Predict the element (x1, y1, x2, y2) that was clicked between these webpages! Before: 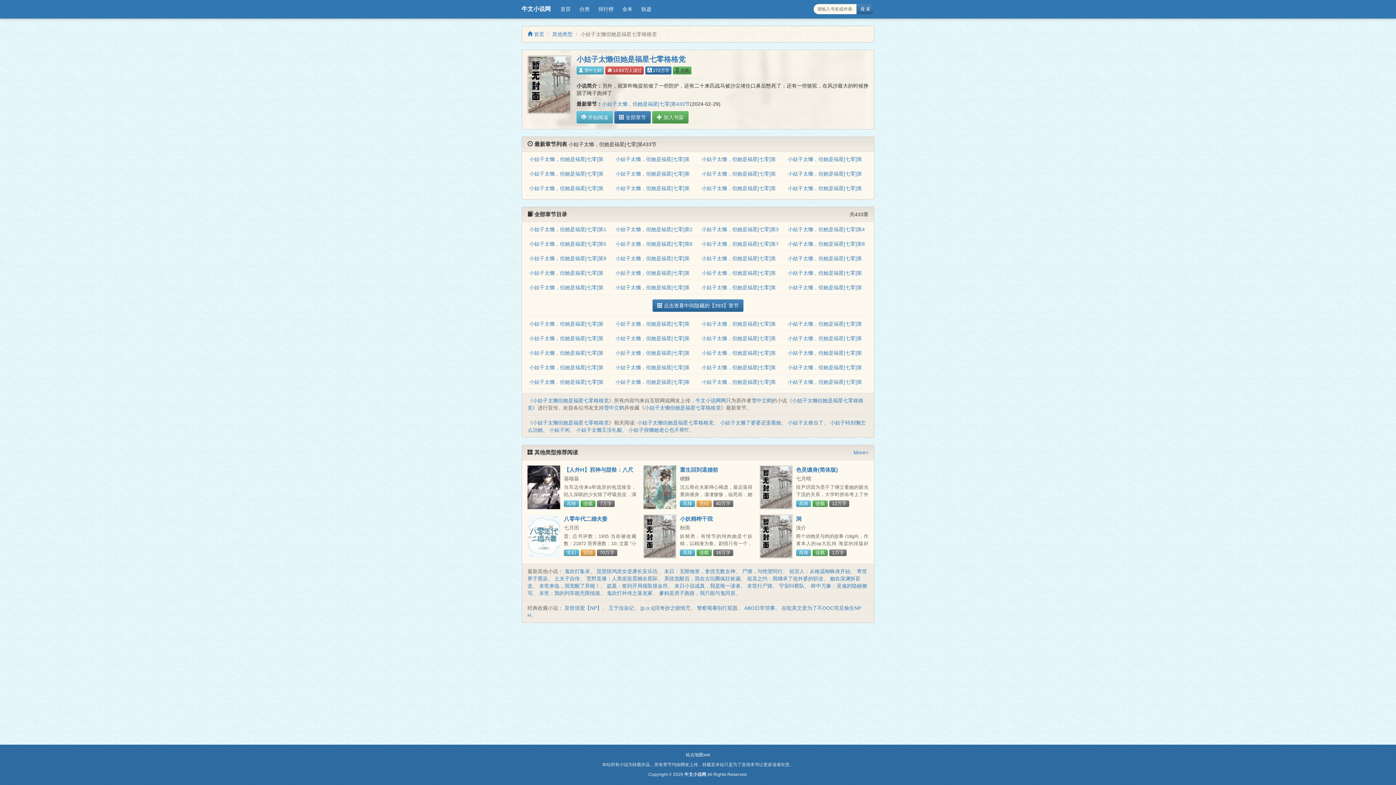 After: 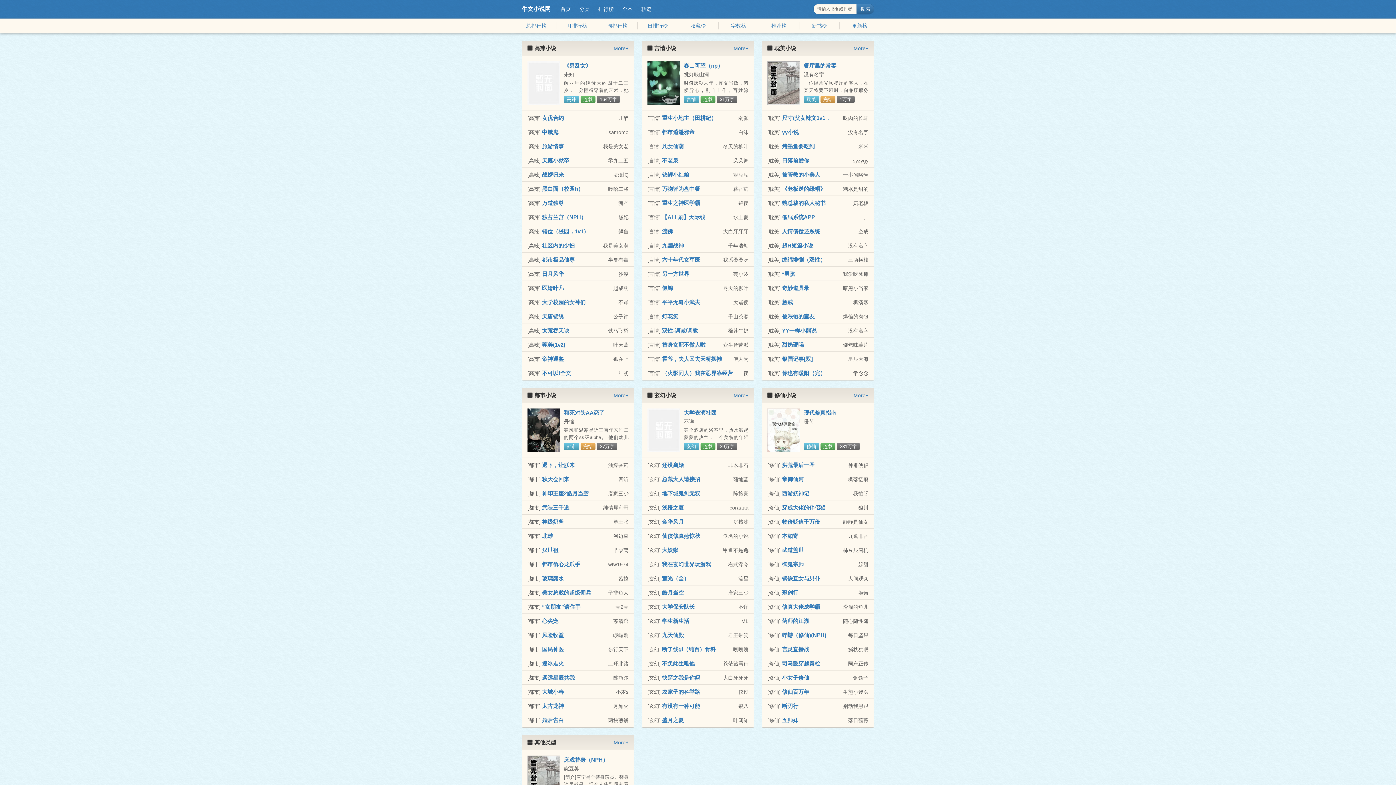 Action: label: 排行榜 bbox: (594, 3, 618, 14)